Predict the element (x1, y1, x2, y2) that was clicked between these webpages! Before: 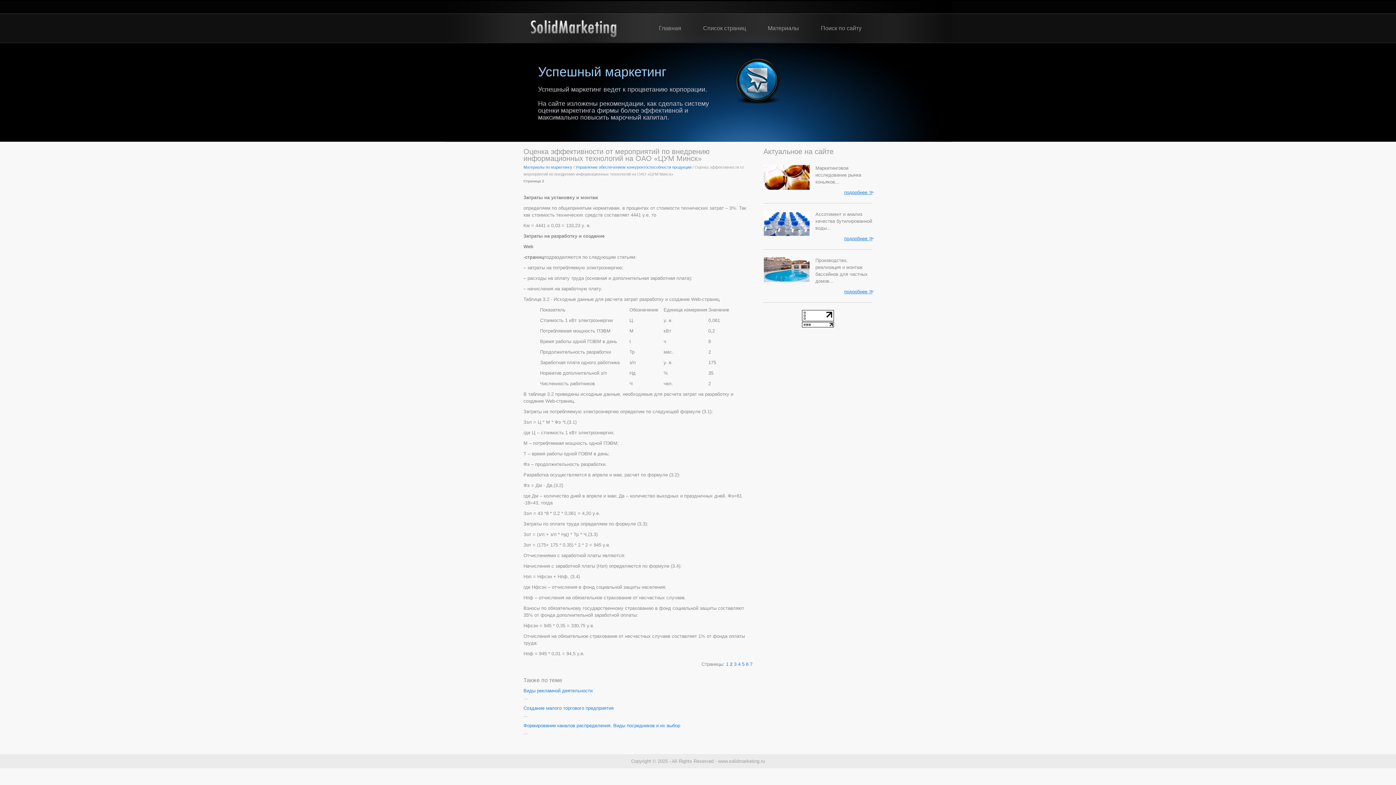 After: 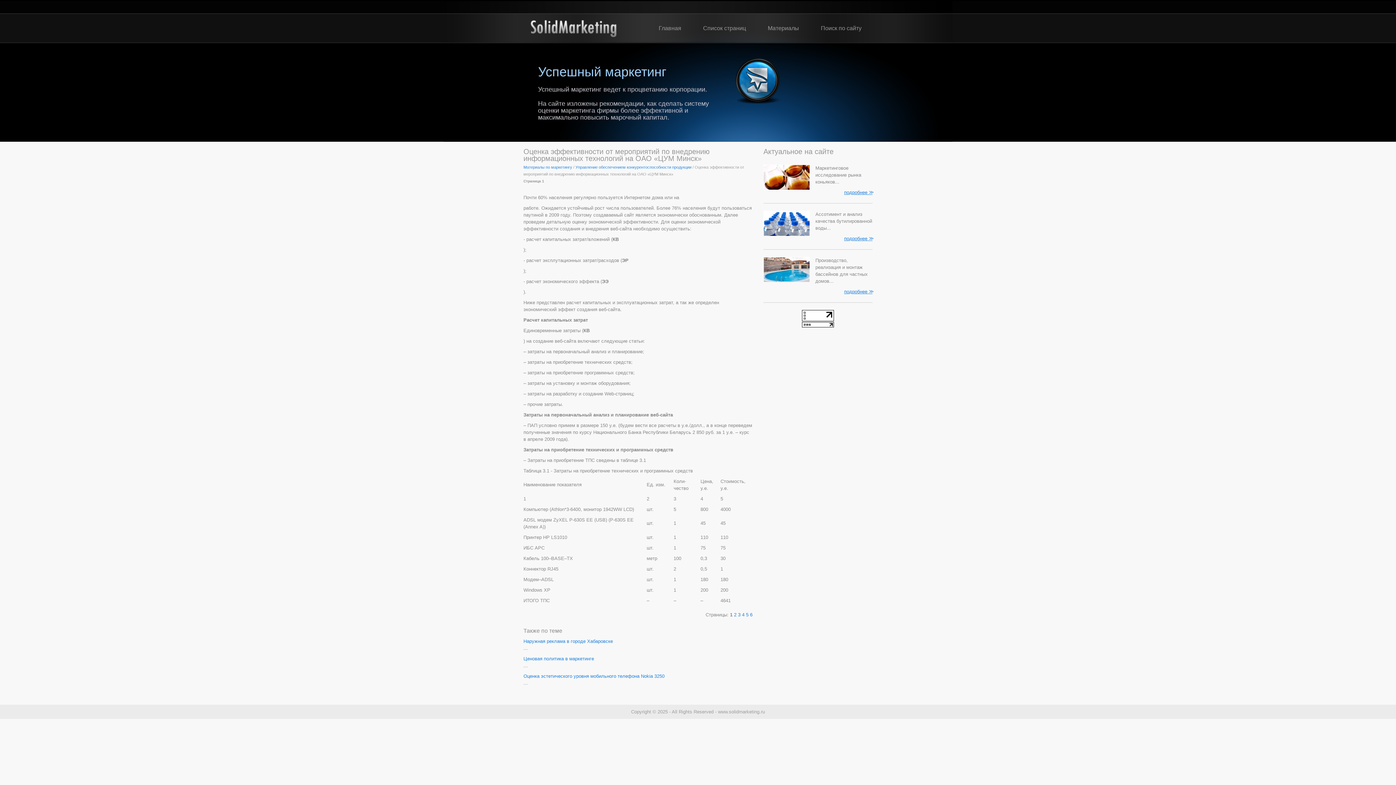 Action: label: 1 bbox: (726, 661, 728, 667)